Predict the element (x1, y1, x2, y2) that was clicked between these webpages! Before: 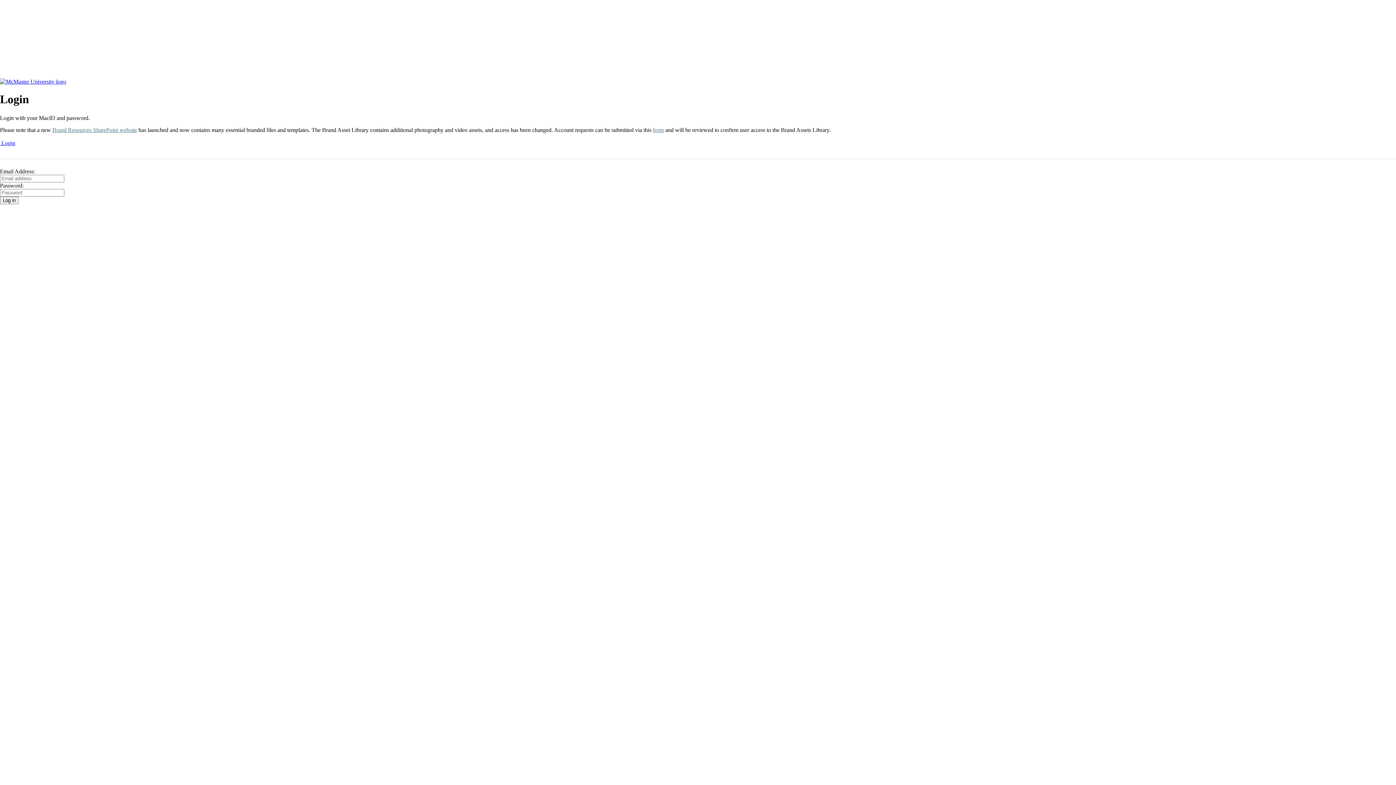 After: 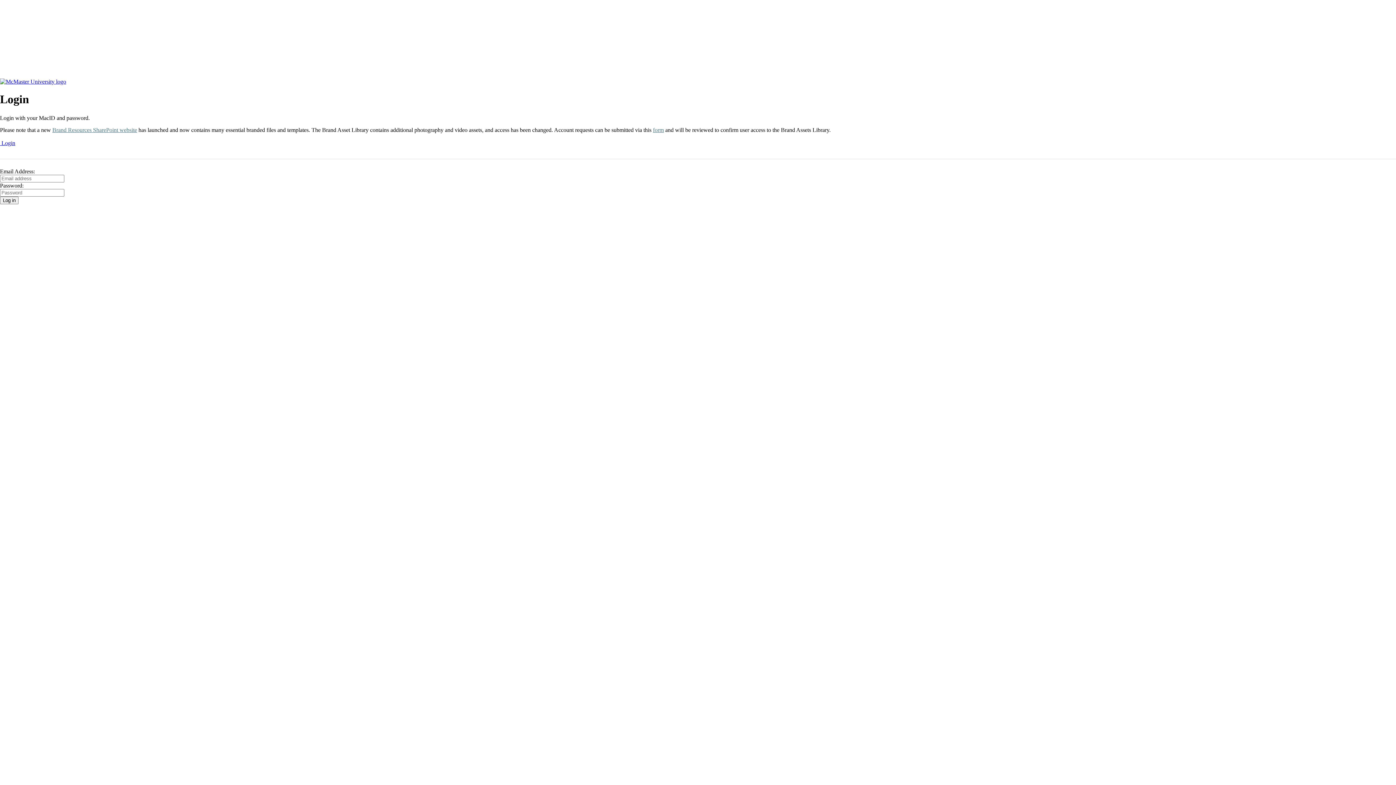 Action: label: Brand Resources SharePoint website bbox: (52, 126, 137, 132)